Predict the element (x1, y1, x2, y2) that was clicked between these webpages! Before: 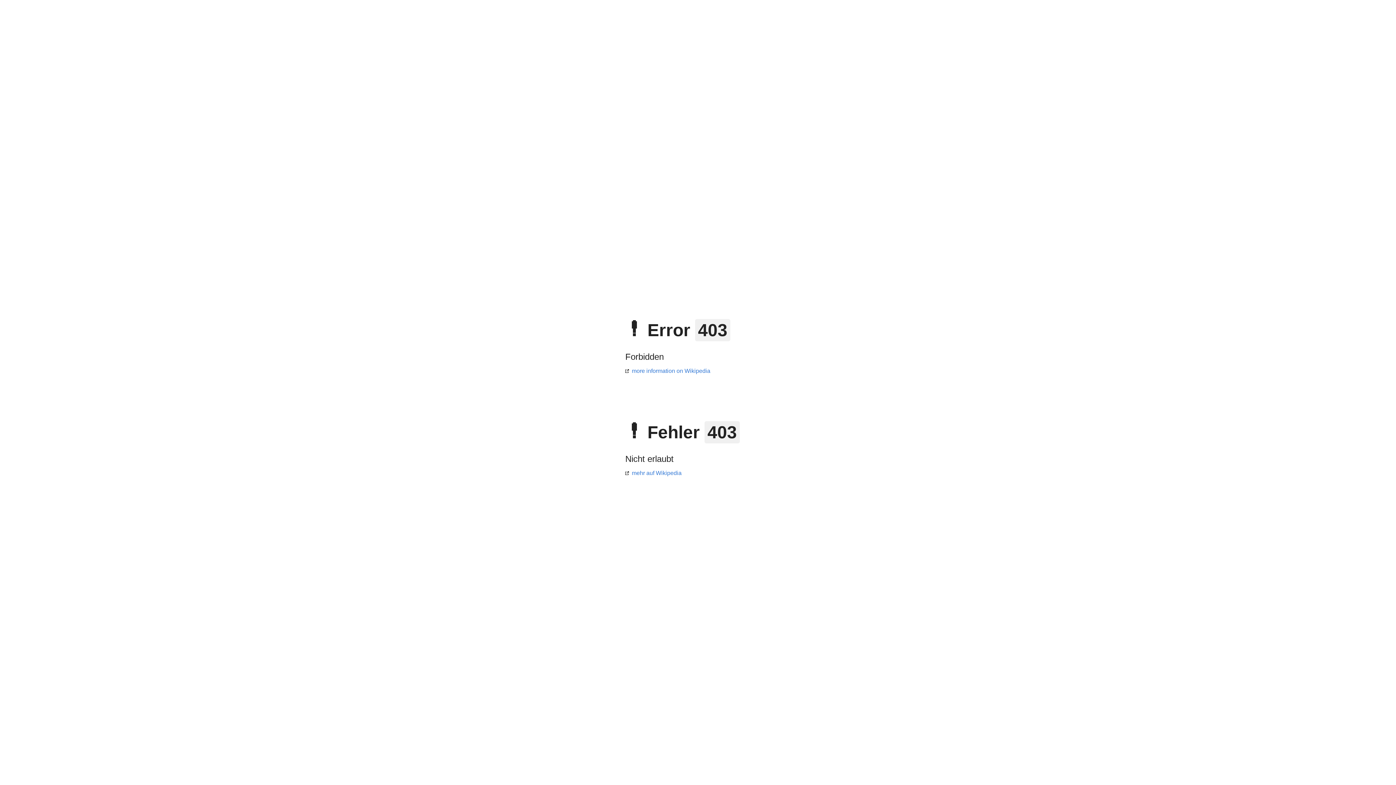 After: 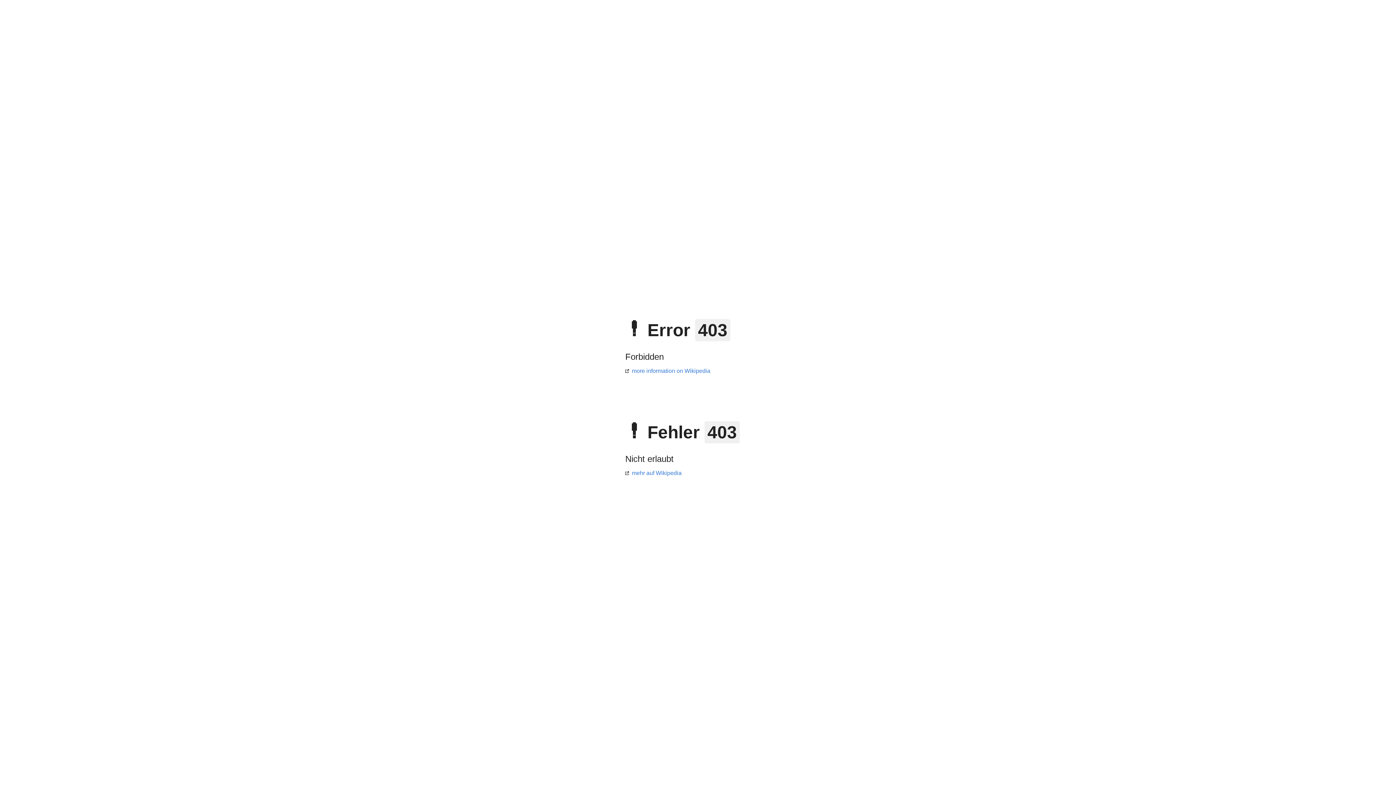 Action: bbox: (625, 470, 681, 476) label: mehr auf Wikipedia